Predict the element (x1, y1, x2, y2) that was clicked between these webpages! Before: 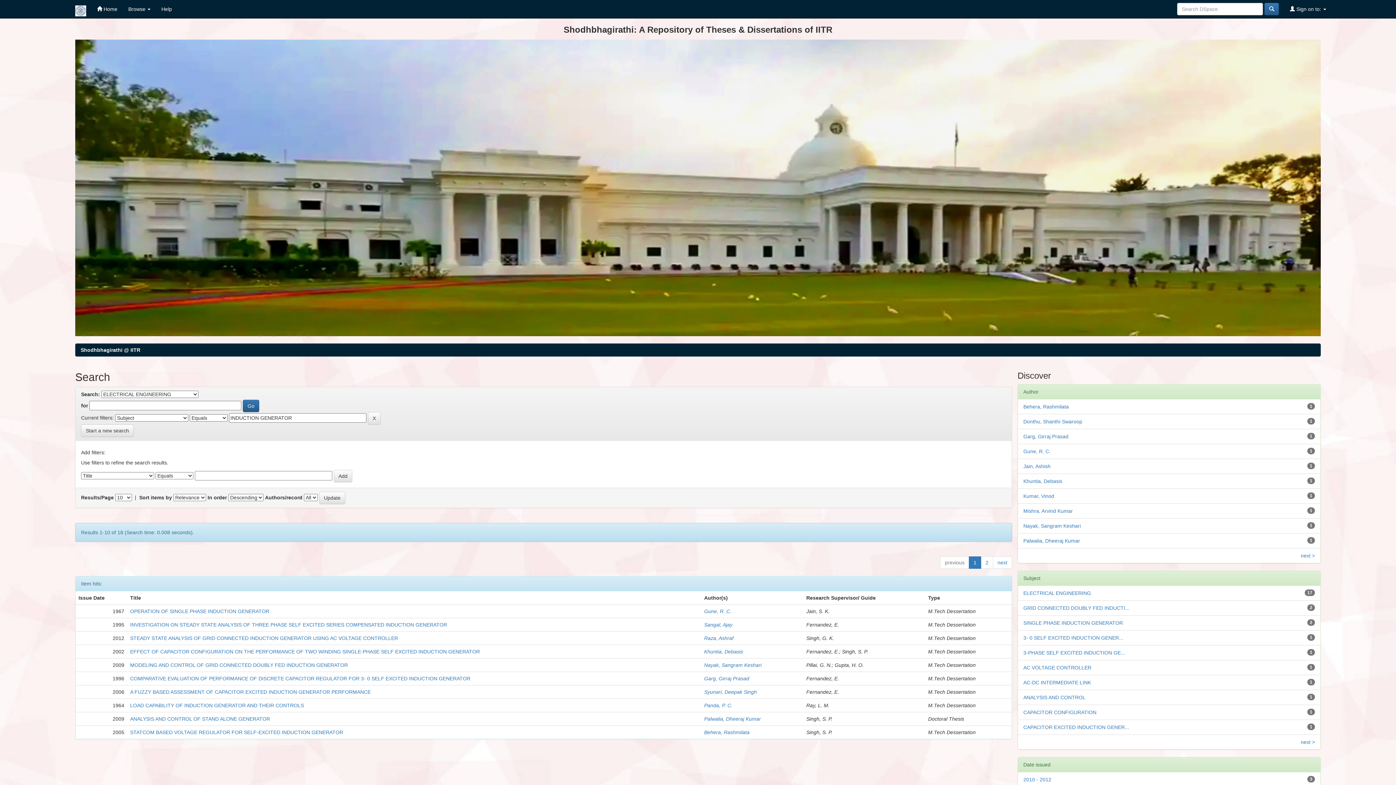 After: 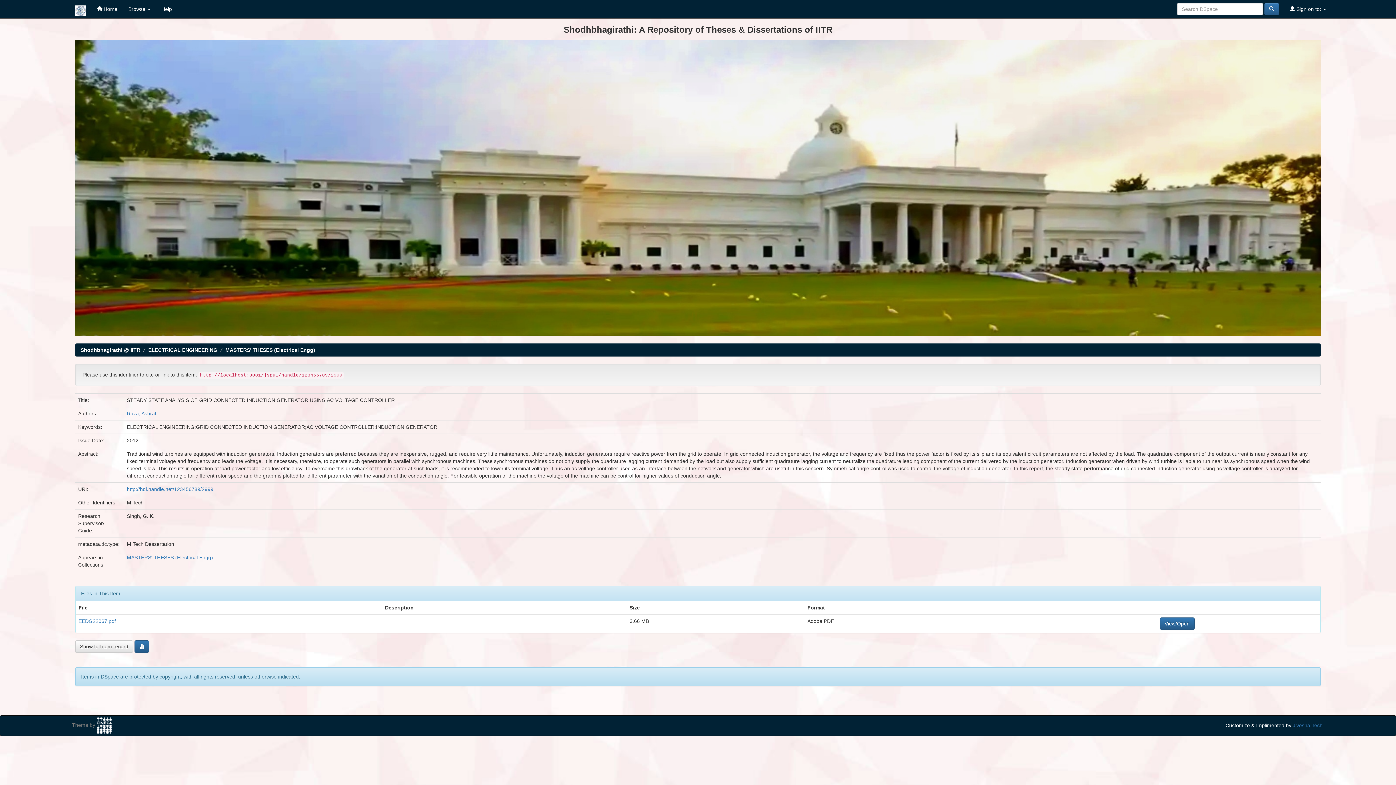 Action: label: STEADY STATE ANALYSIS OF GRID CONNECTED INDUCTION GENERATOR USING AC VOLTAGE CONTROLLER bbox: (130, 635, 398, 641)